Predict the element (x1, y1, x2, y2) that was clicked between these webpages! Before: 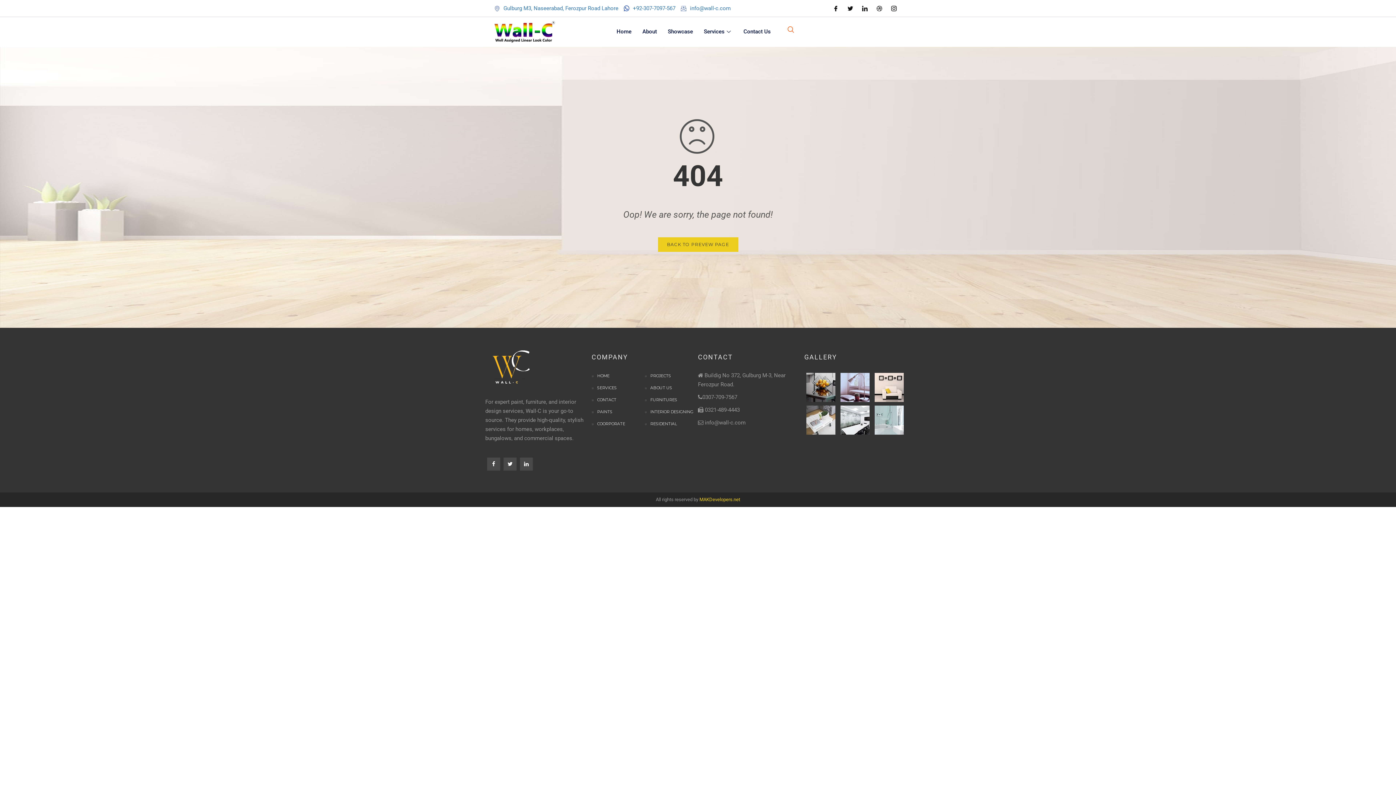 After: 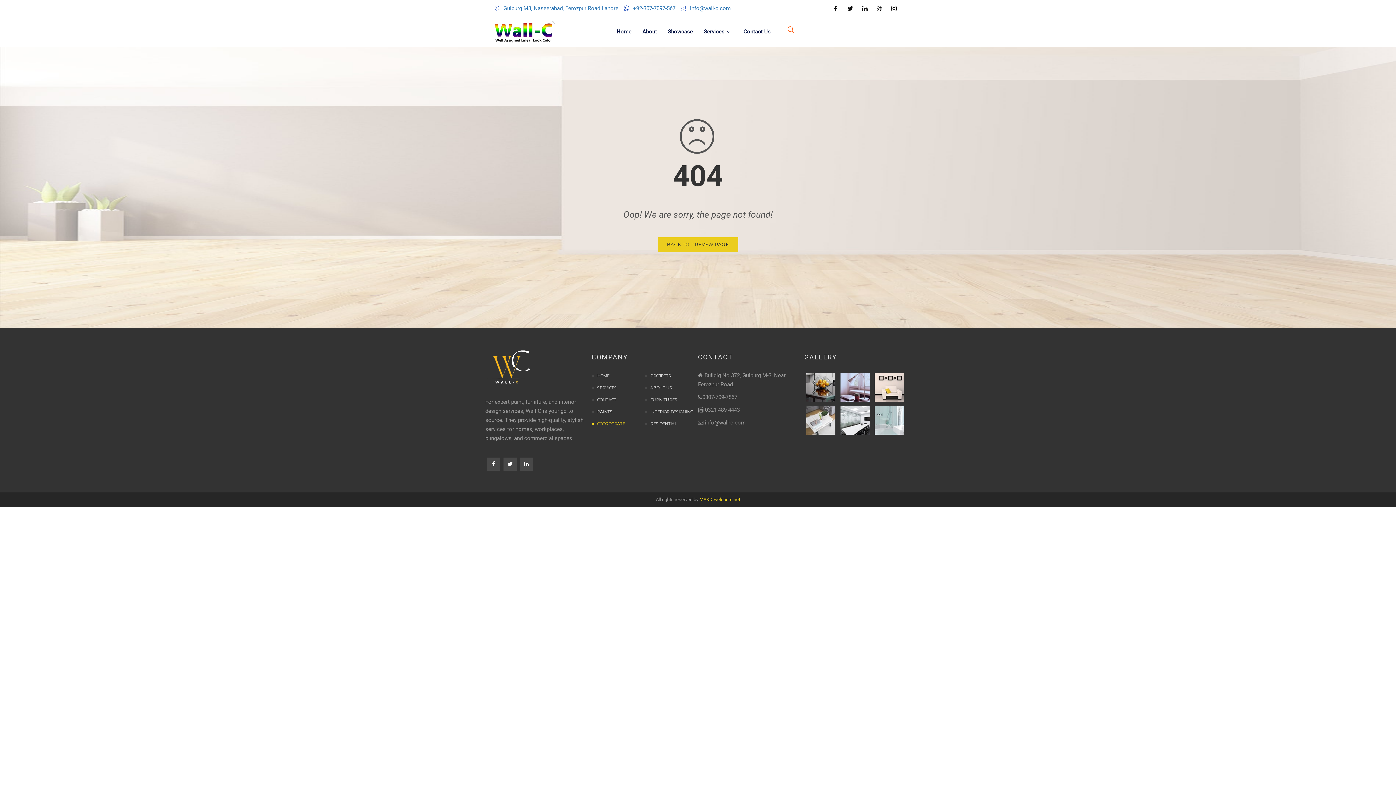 Action: bbox: (591, 421, 625, 426) label: COORPORATE